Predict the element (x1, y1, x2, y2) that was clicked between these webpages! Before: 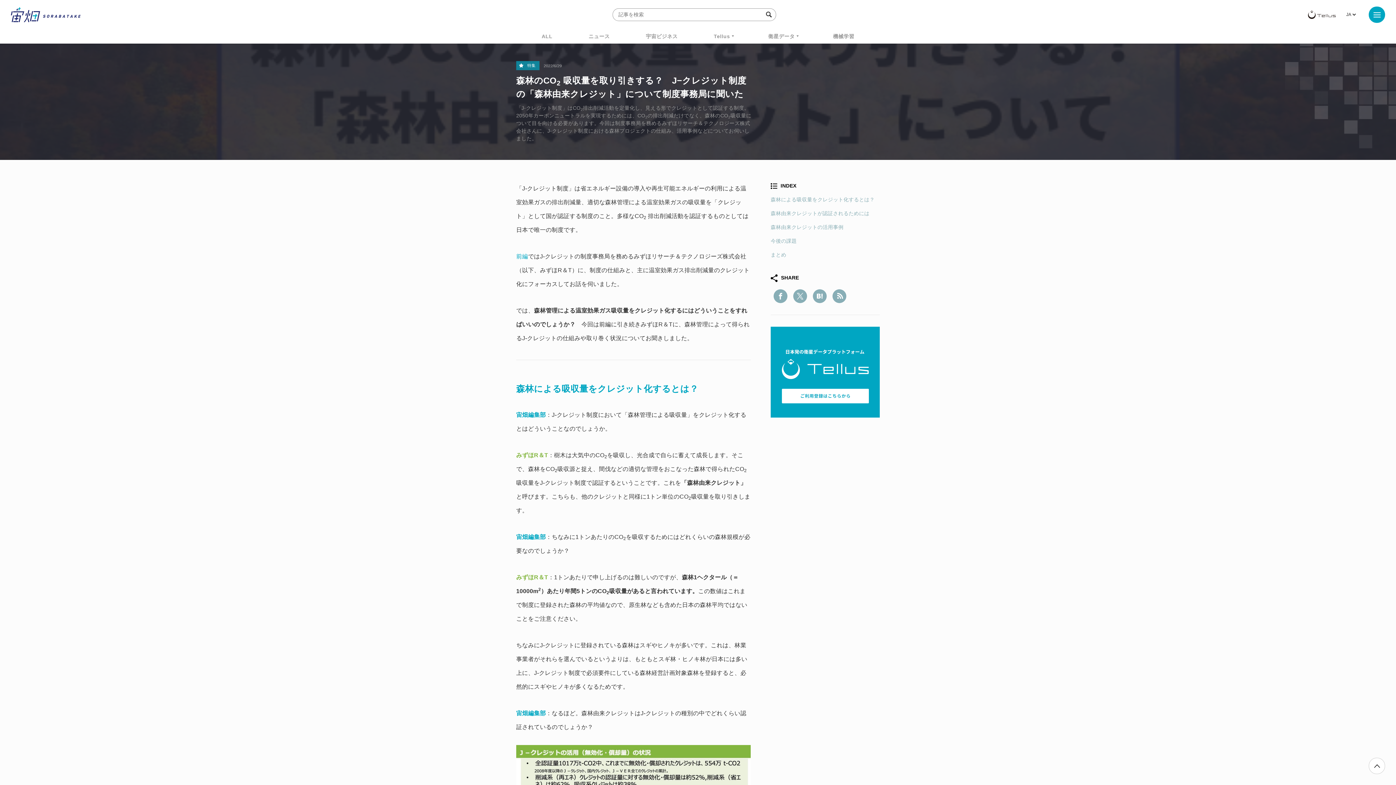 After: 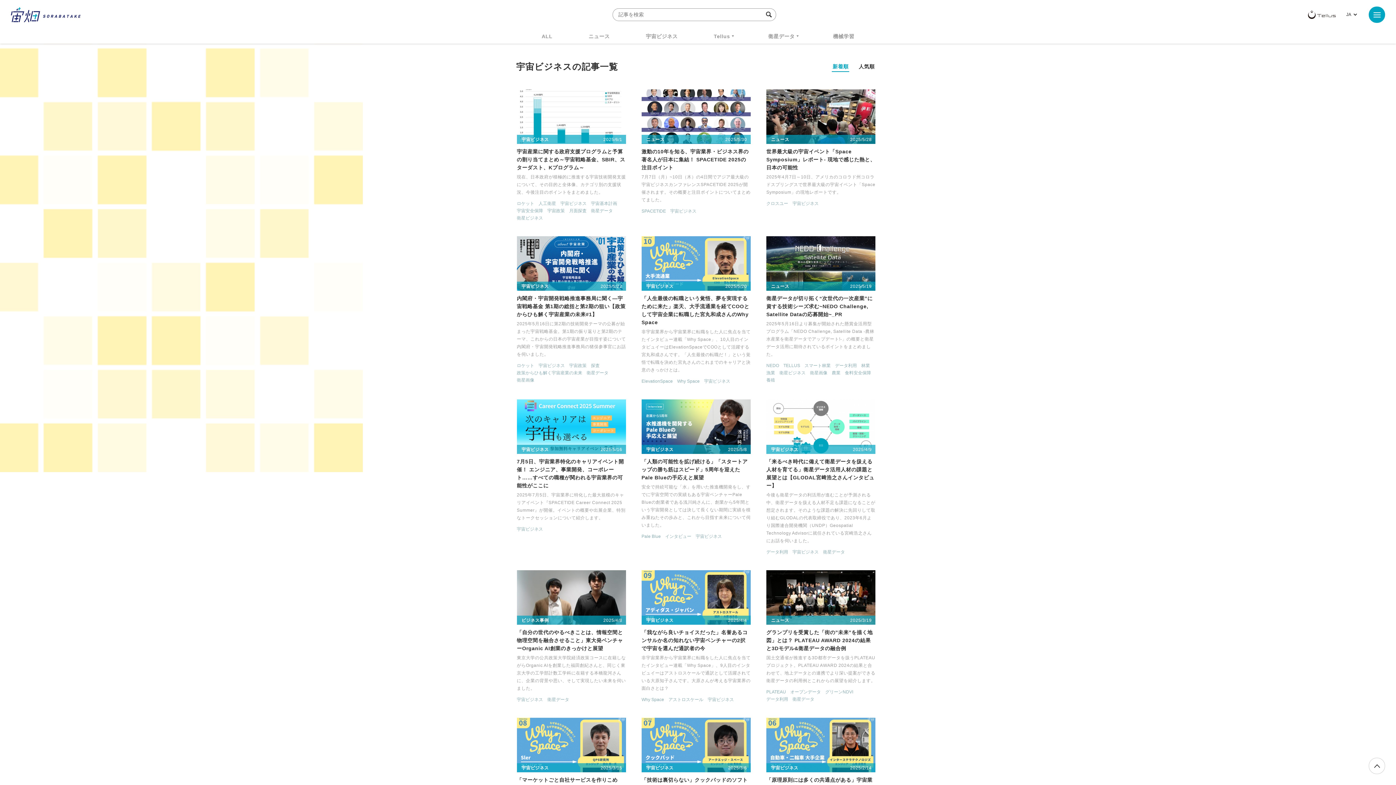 Action: bbox: (646, 29, 677, 43) label: 宇宙ビジネス